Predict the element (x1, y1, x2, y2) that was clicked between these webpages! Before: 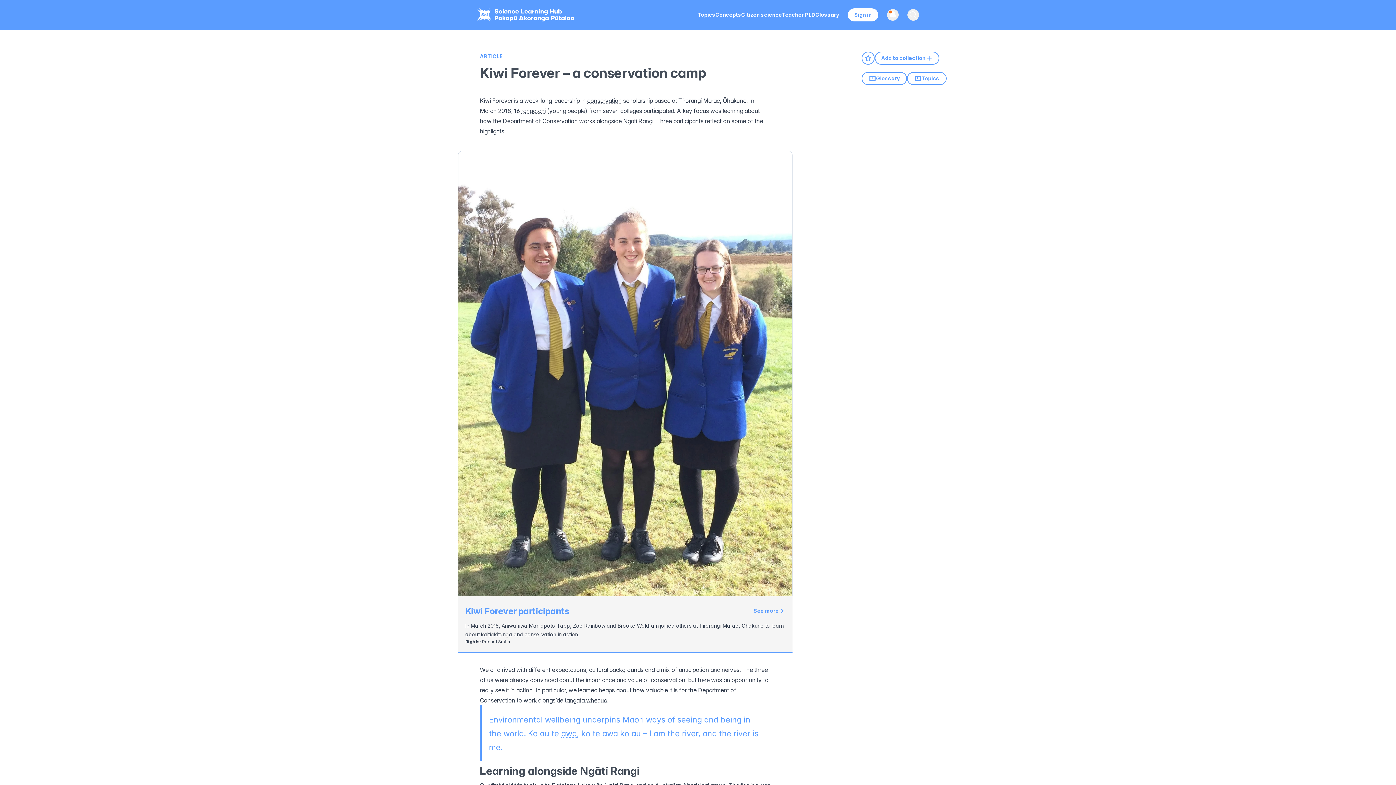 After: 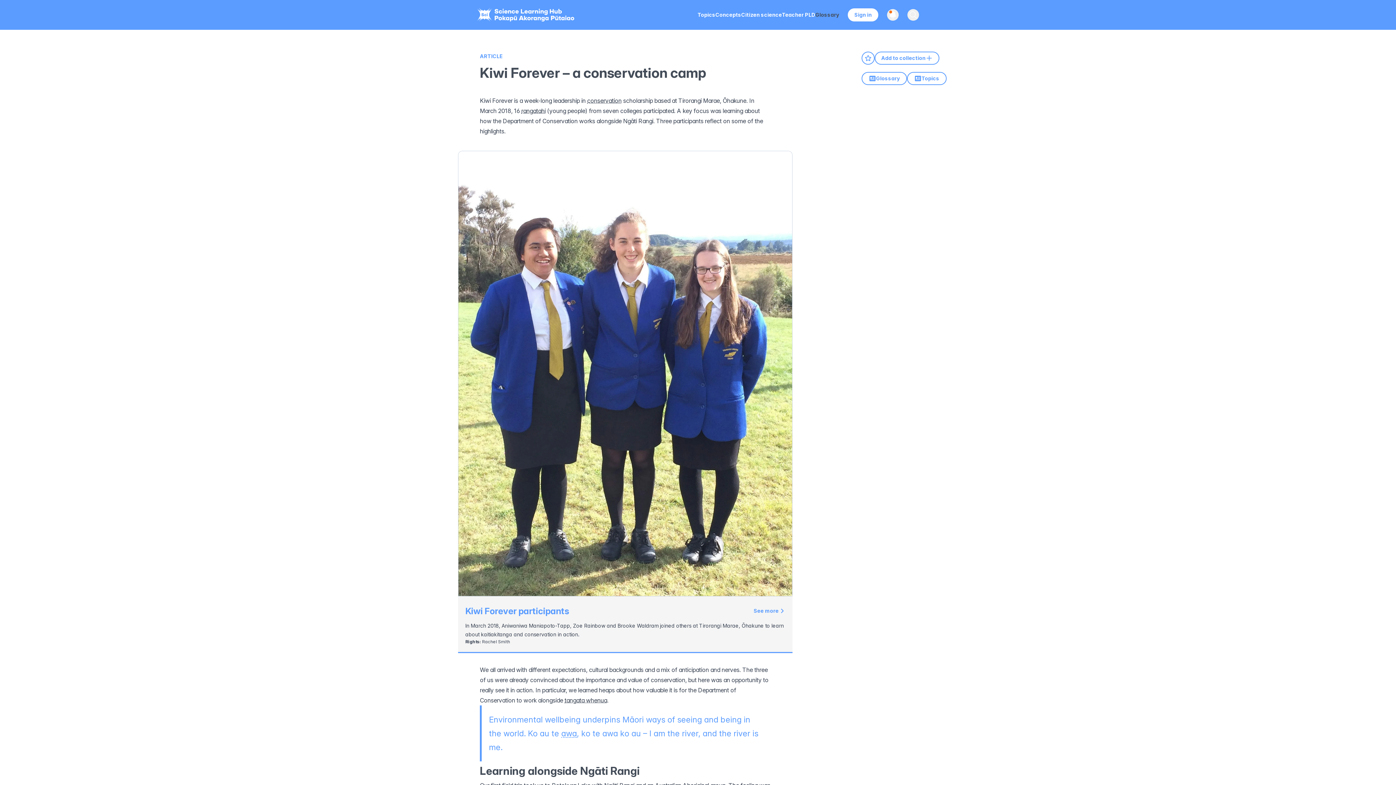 Action: bbox: (815, 8, 839, 21) label: Glossary